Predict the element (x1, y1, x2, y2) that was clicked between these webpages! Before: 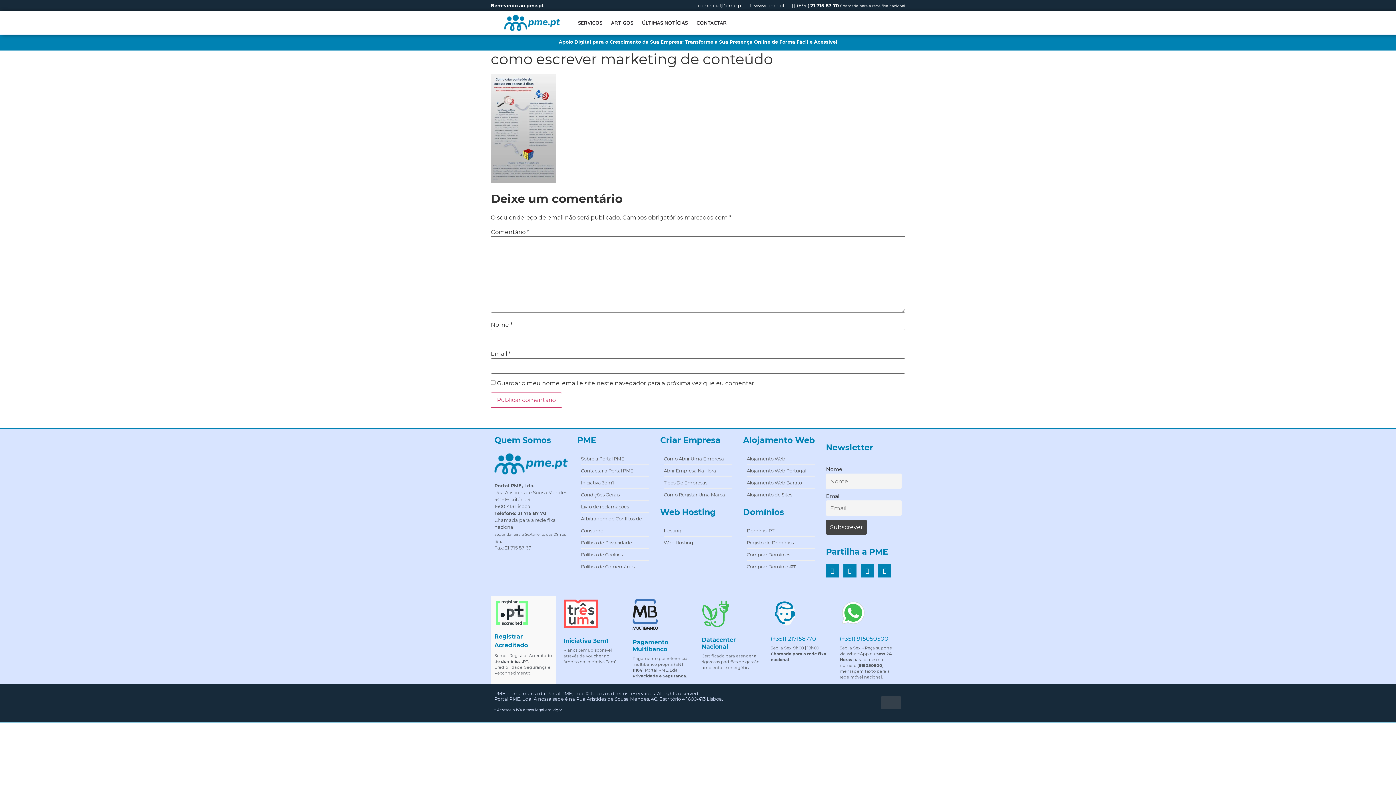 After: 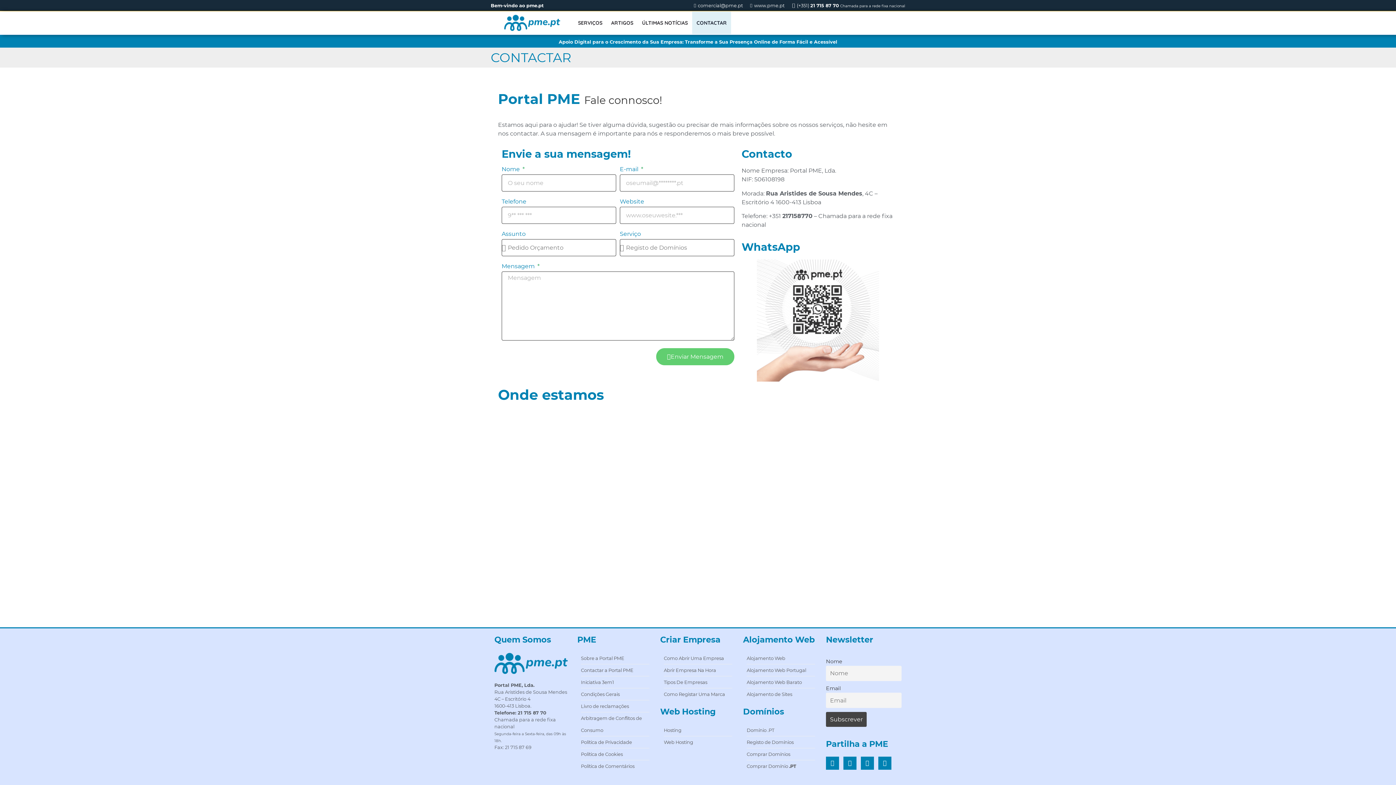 Action: label: CONTACTAR bbox: (692, 11, 731, 34)